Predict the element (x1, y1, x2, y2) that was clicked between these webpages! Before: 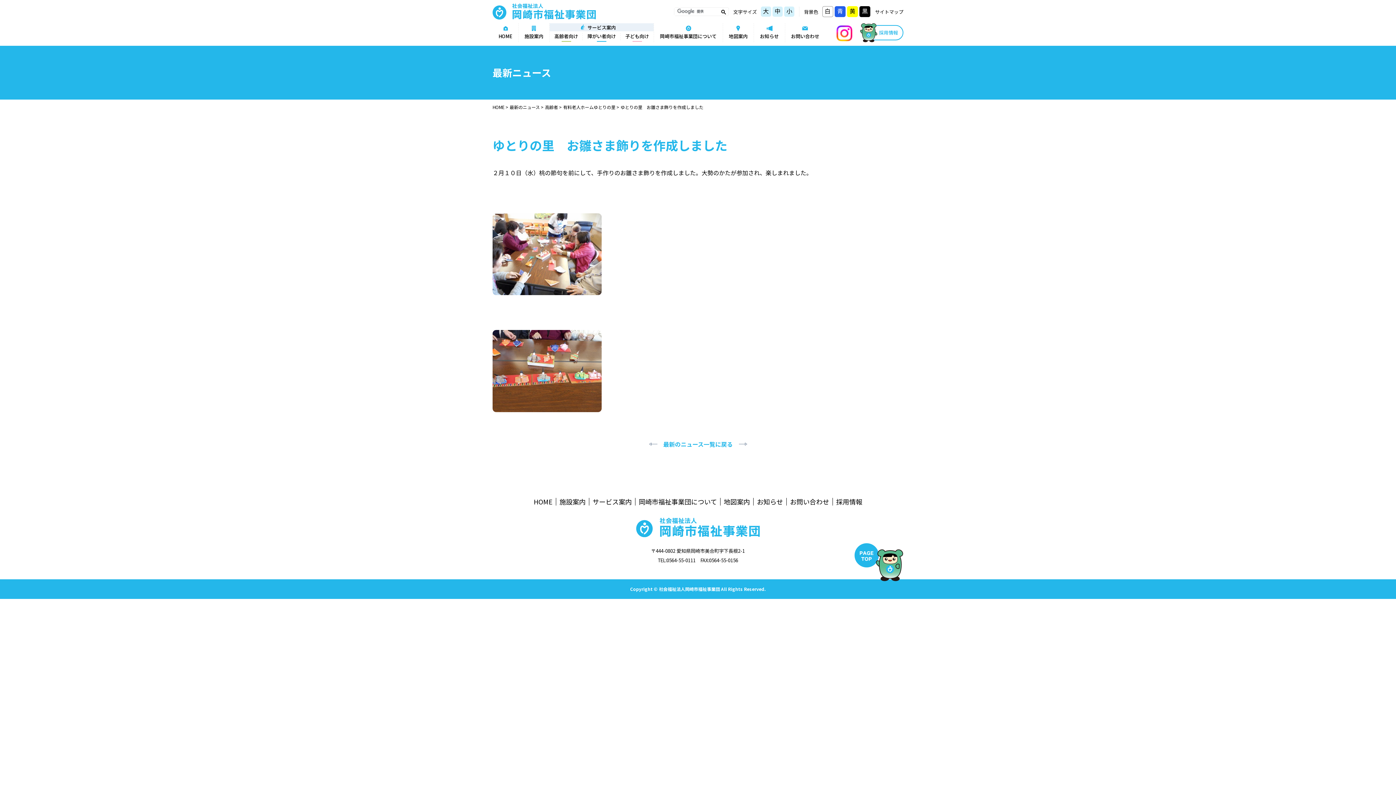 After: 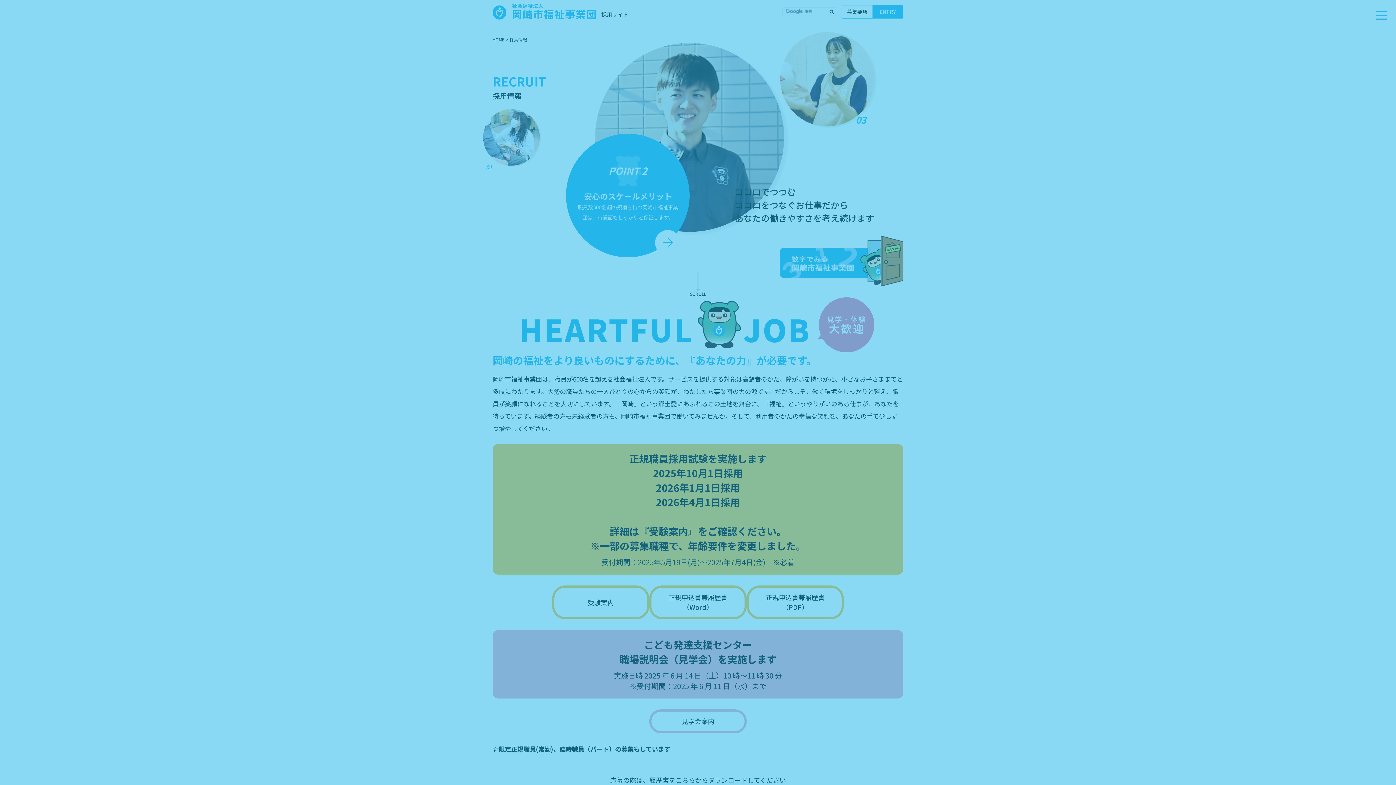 Action: bbox: (833, 498, 865, 505) label: 採用情報